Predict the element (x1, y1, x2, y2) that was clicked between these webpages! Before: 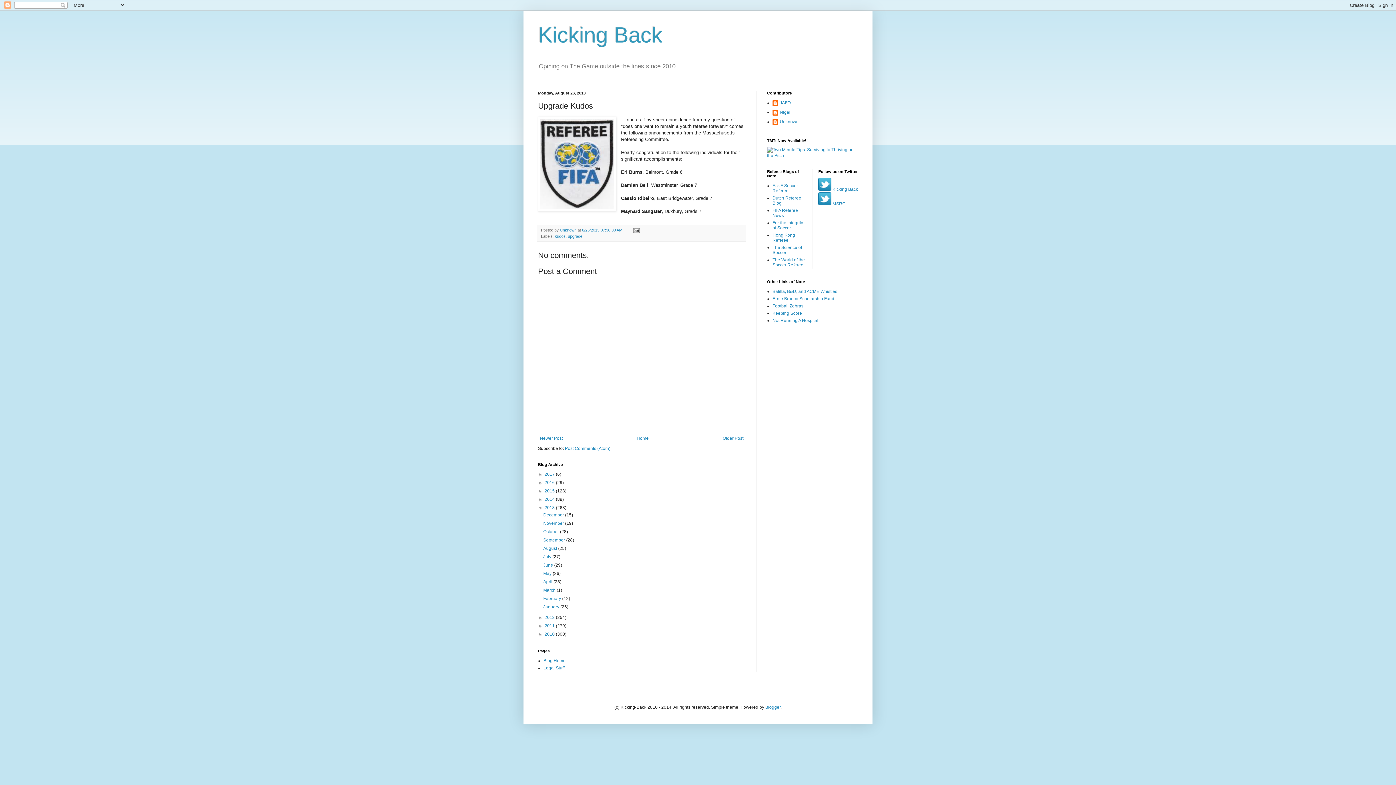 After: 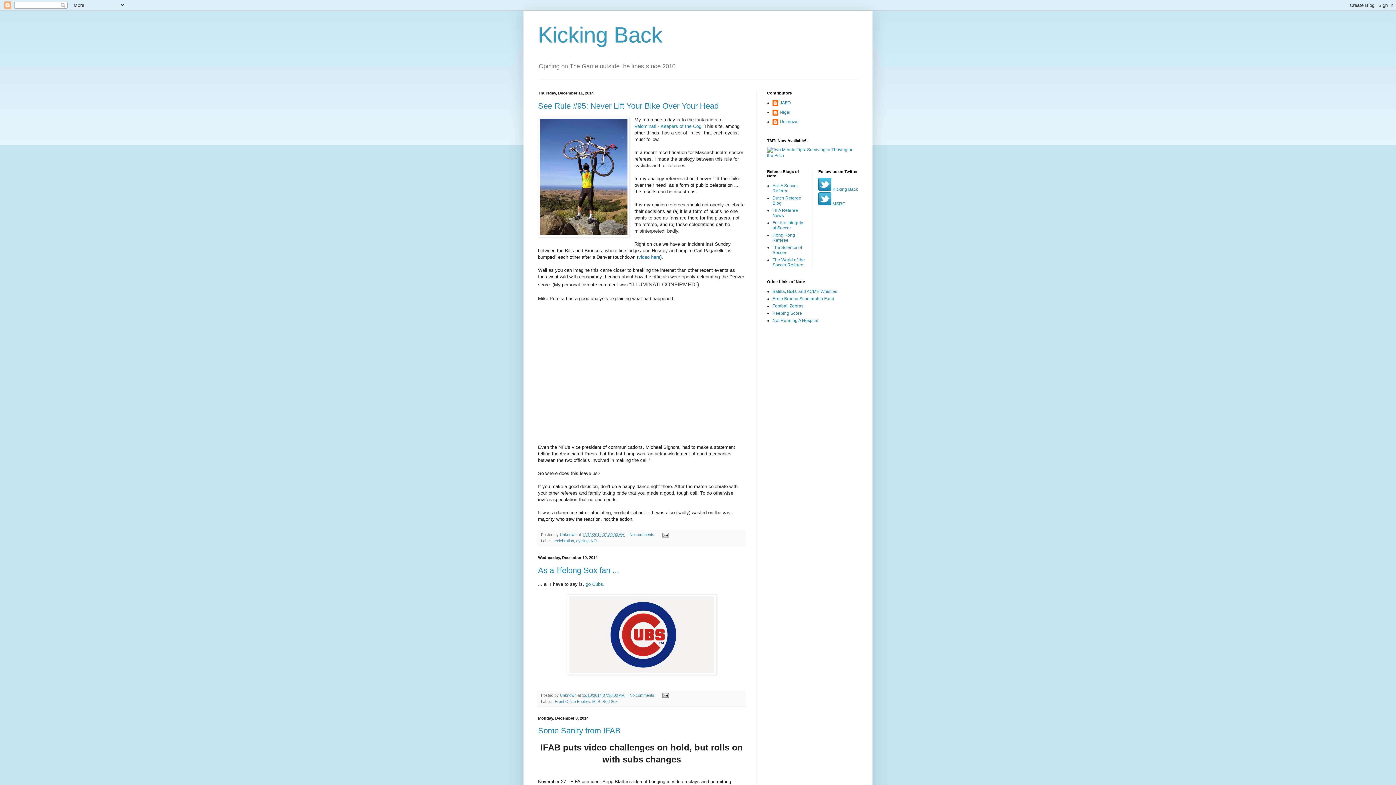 Action: label: 2014  bbox: (544, 497, 556, 502)